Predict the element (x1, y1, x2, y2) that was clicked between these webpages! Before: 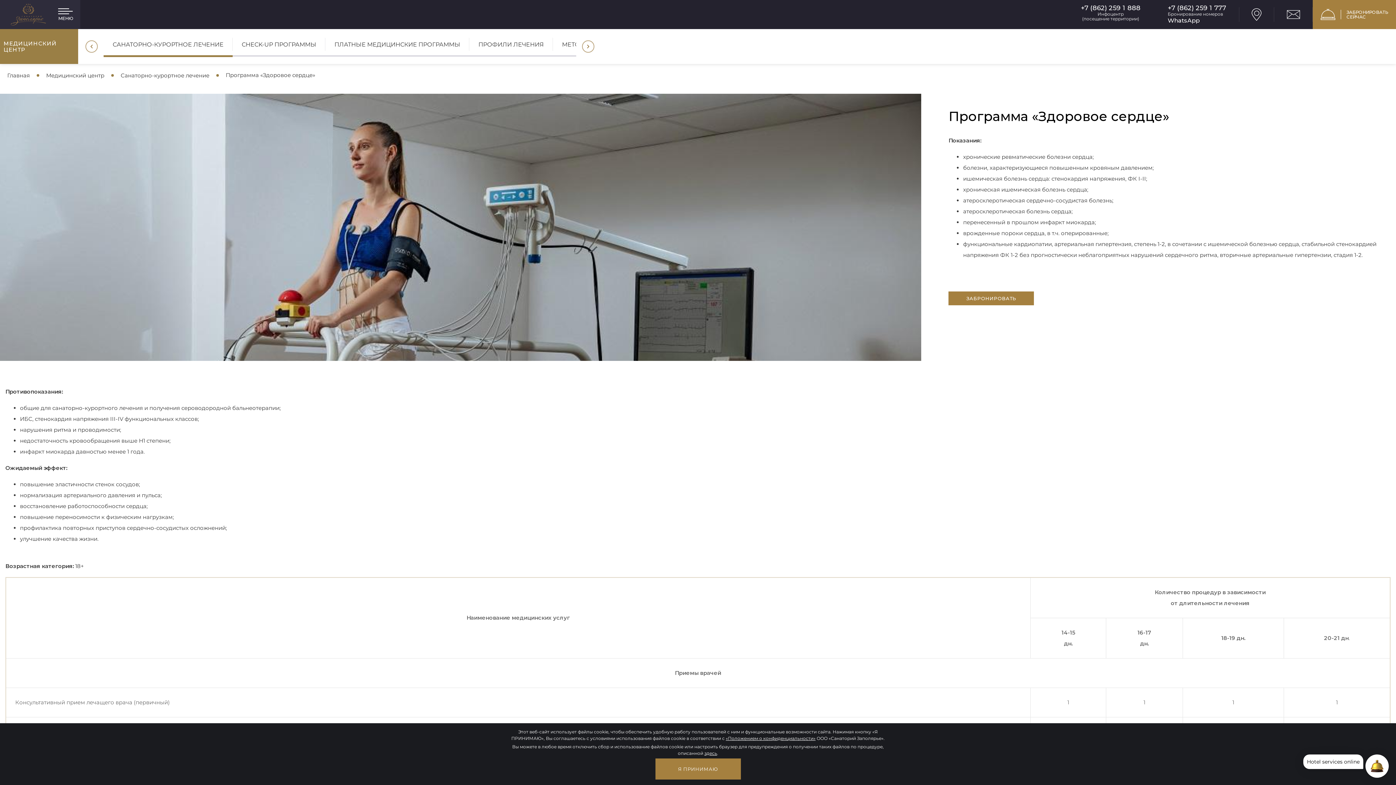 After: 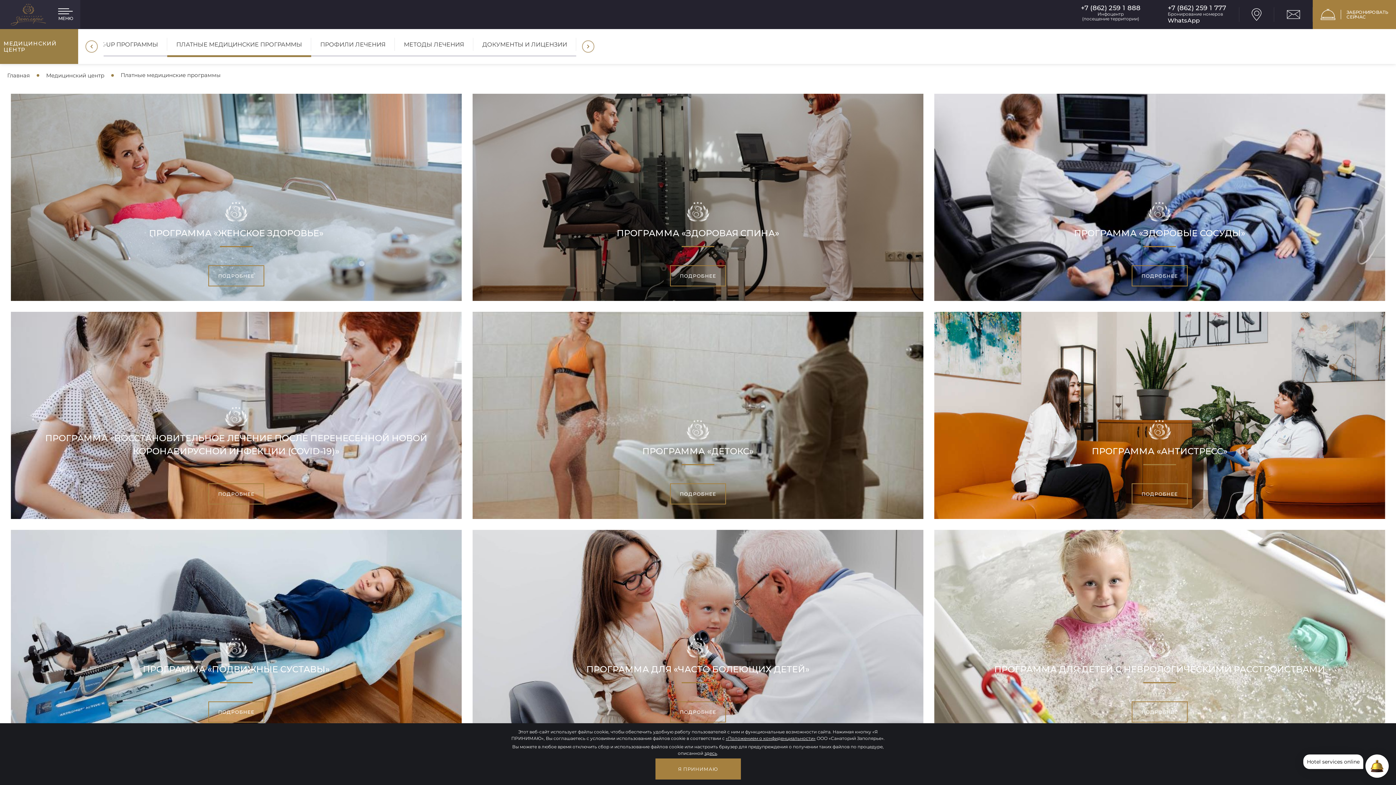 Action: label: ПЛАТНЫЕ МЕДИЦИНСКИЕ ПРОГРАММЫ bbox: (325, 36, 469, 57)